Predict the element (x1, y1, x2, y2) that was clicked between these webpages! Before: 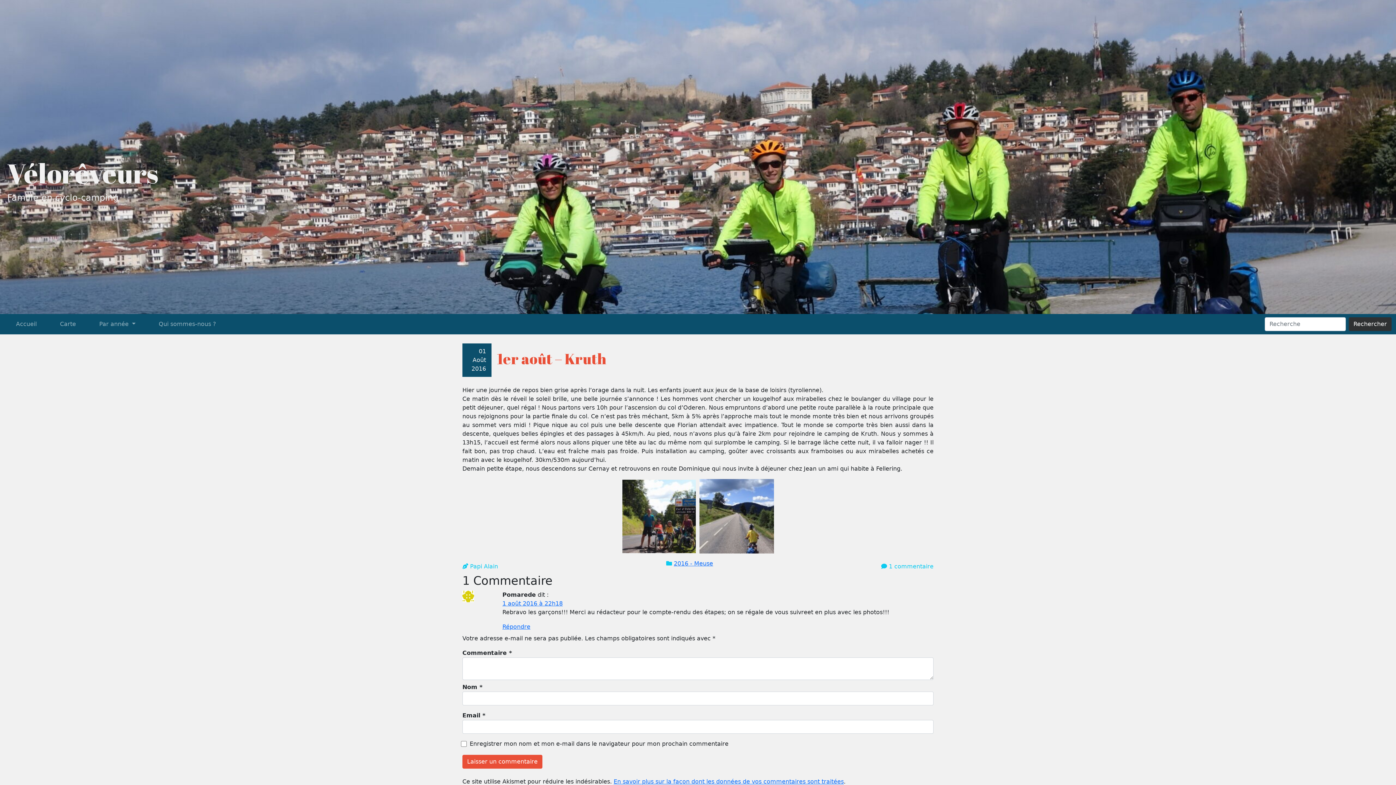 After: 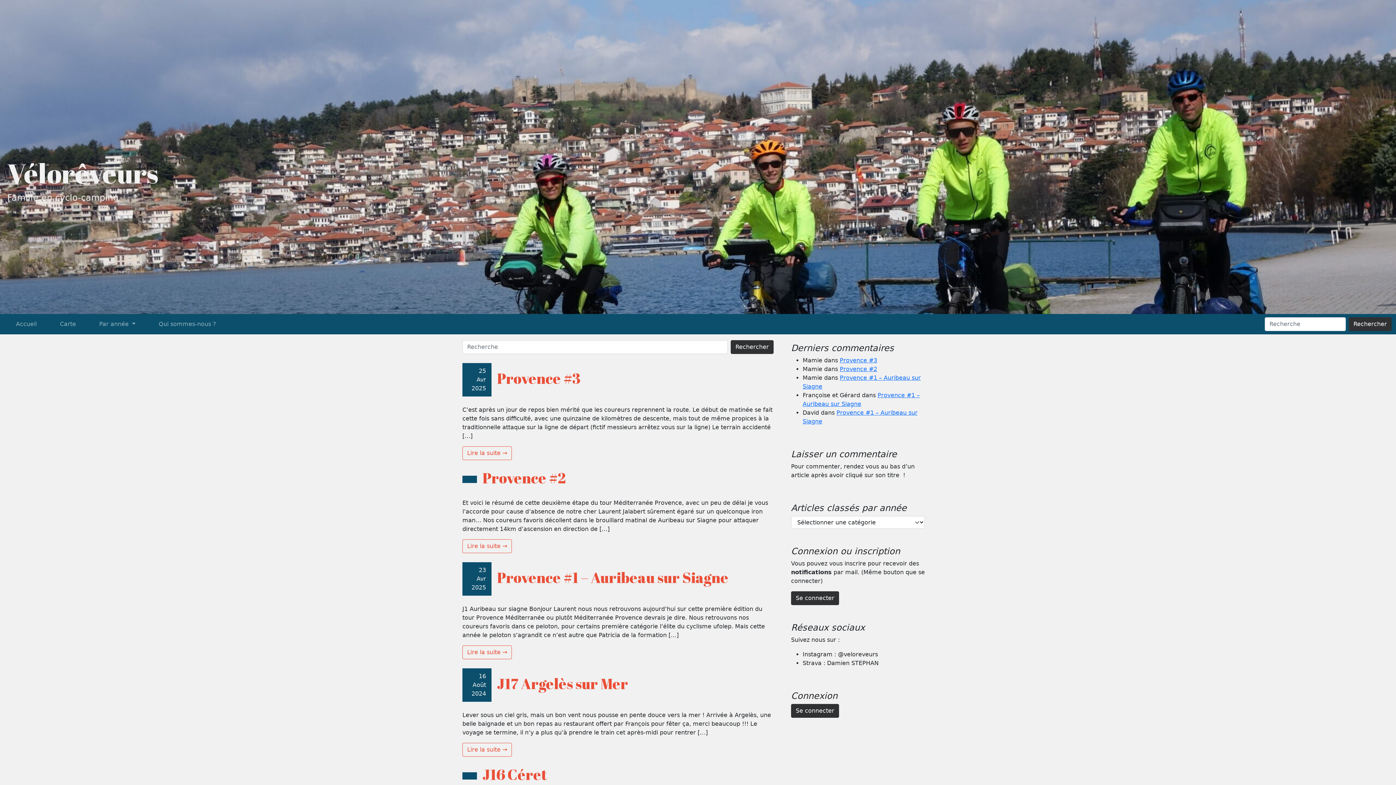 Action: label: Rechercher bbox: (1349, 317, 1392, 331)